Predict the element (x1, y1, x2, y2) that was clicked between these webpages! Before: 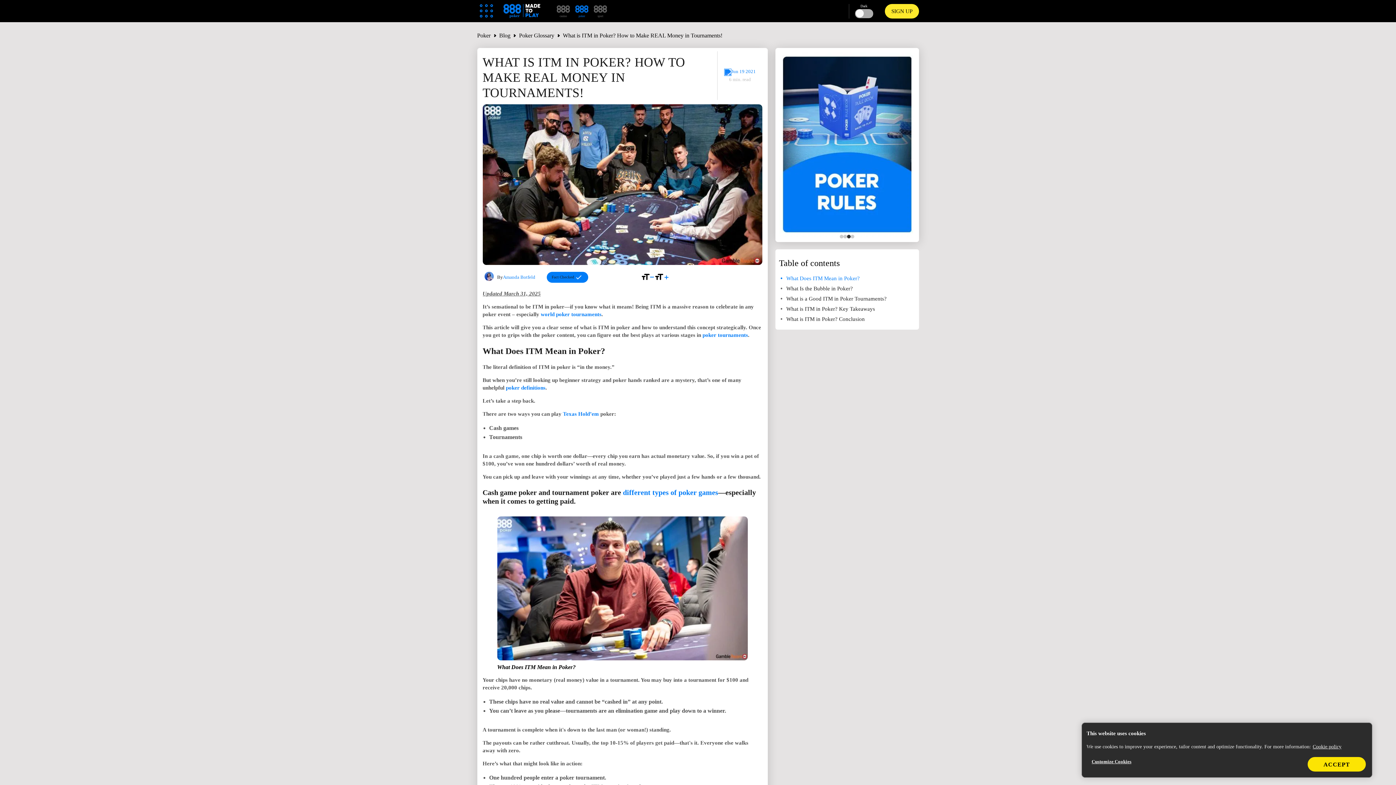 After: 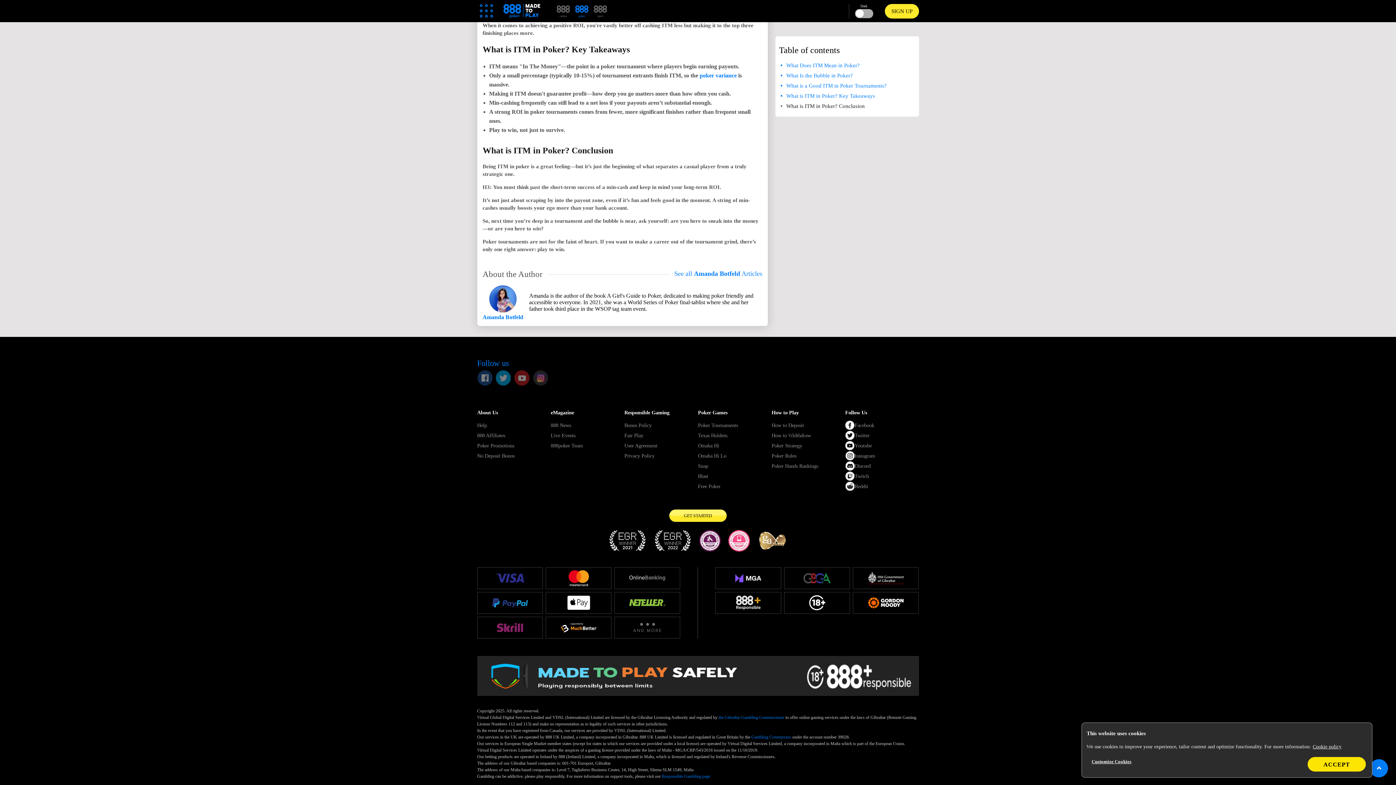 Action: bbox: (786, 316, 865, 322) label: What is ITM in Poker? Conclusion